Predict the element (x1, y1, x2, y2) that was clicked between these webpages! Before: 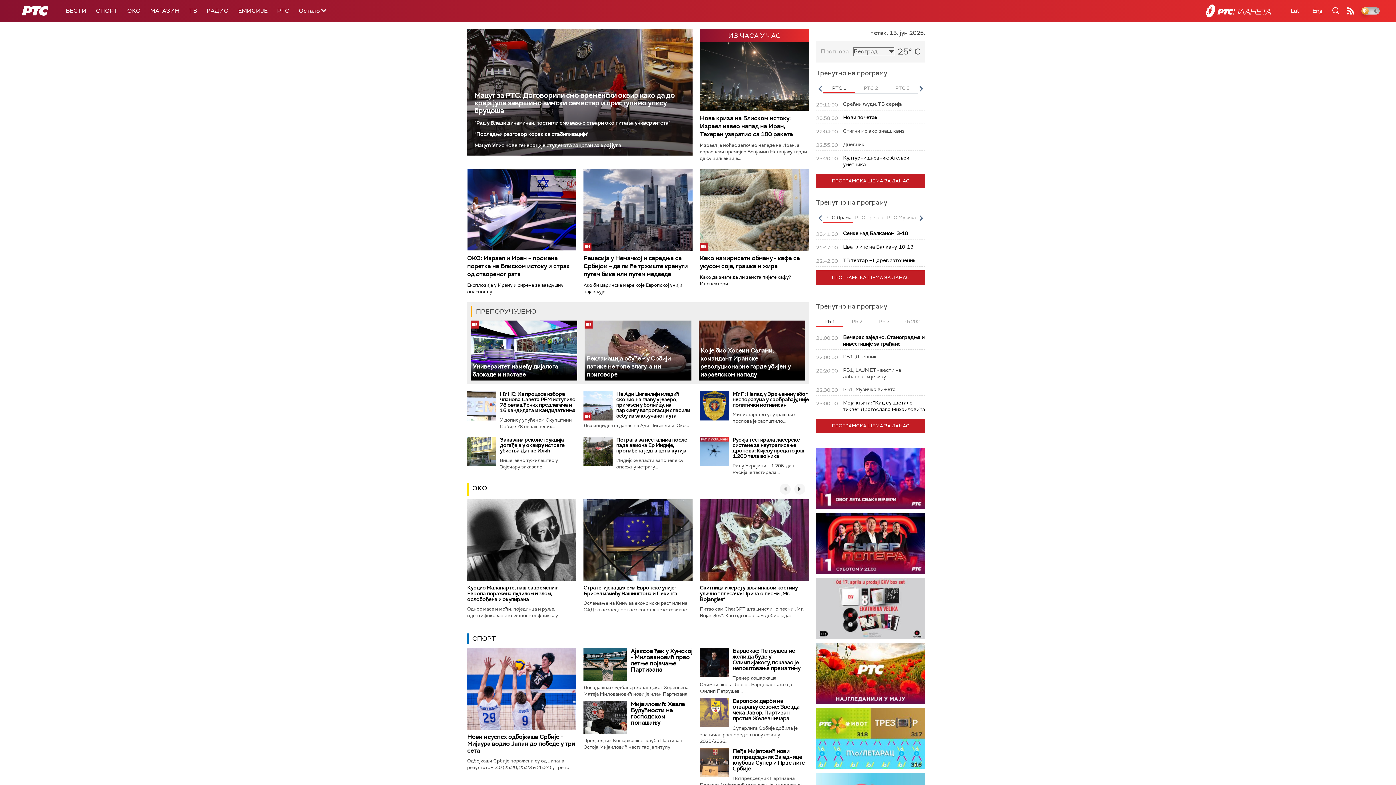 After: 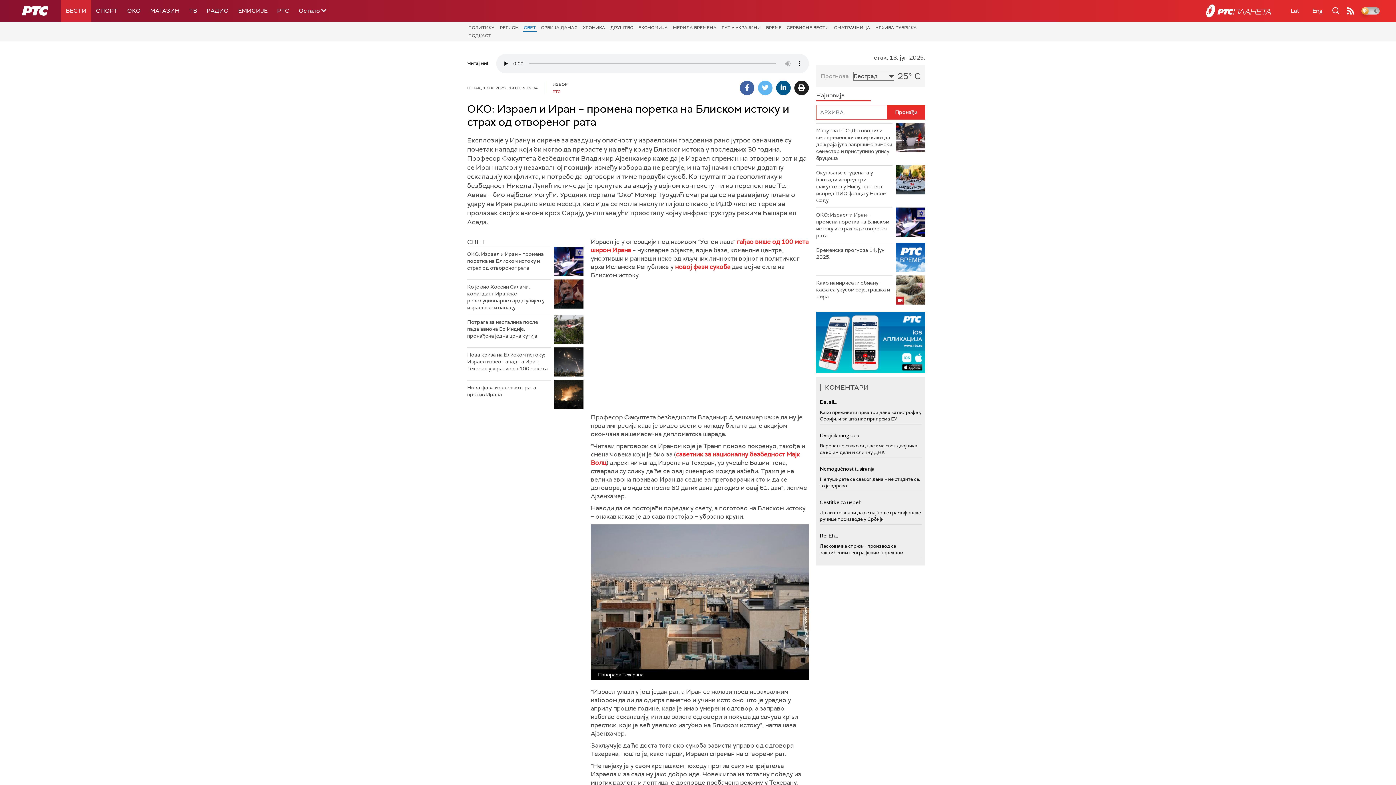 Action: label: ОКО: Израел и Иран – промена поретка на Блиском истоку и страх од отвореног рата bbox: (467, 254, 569, 278)